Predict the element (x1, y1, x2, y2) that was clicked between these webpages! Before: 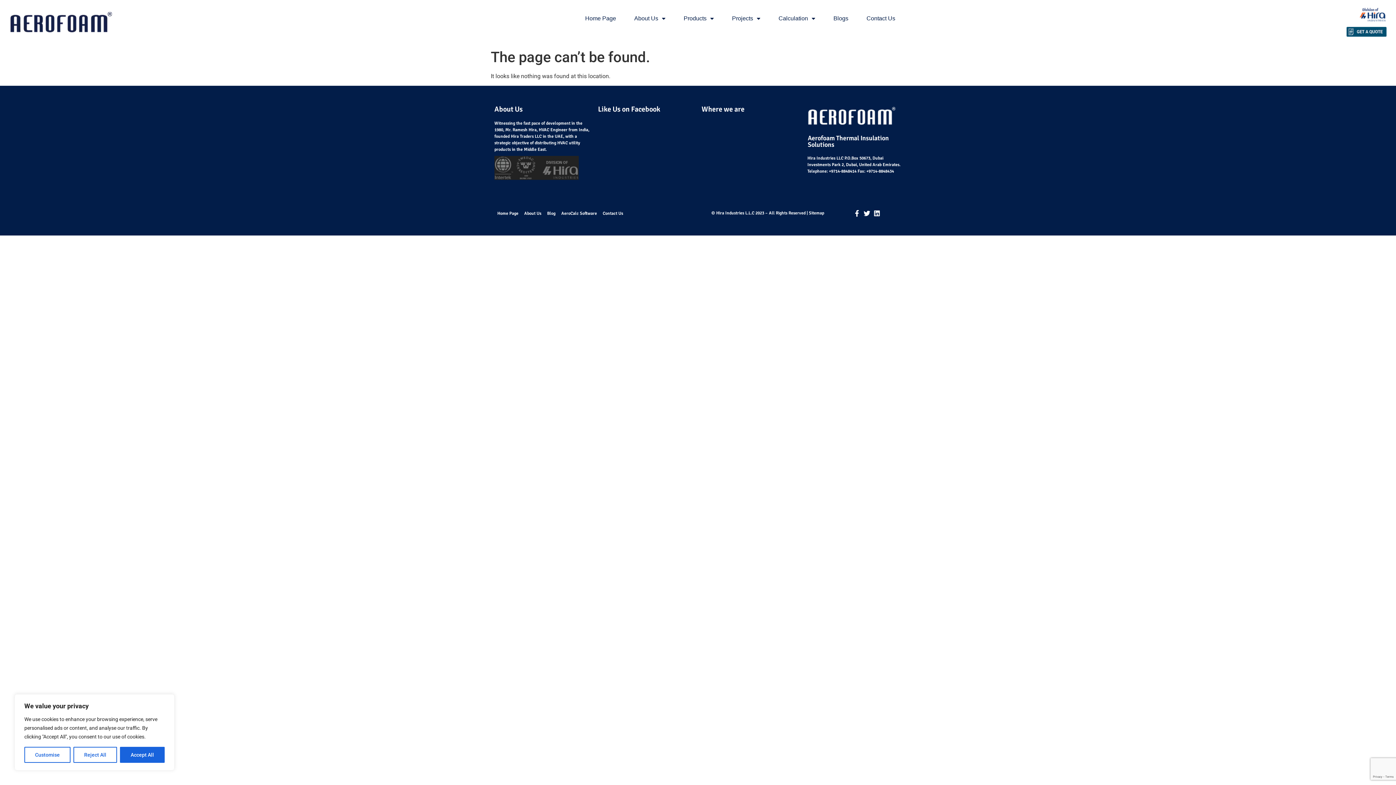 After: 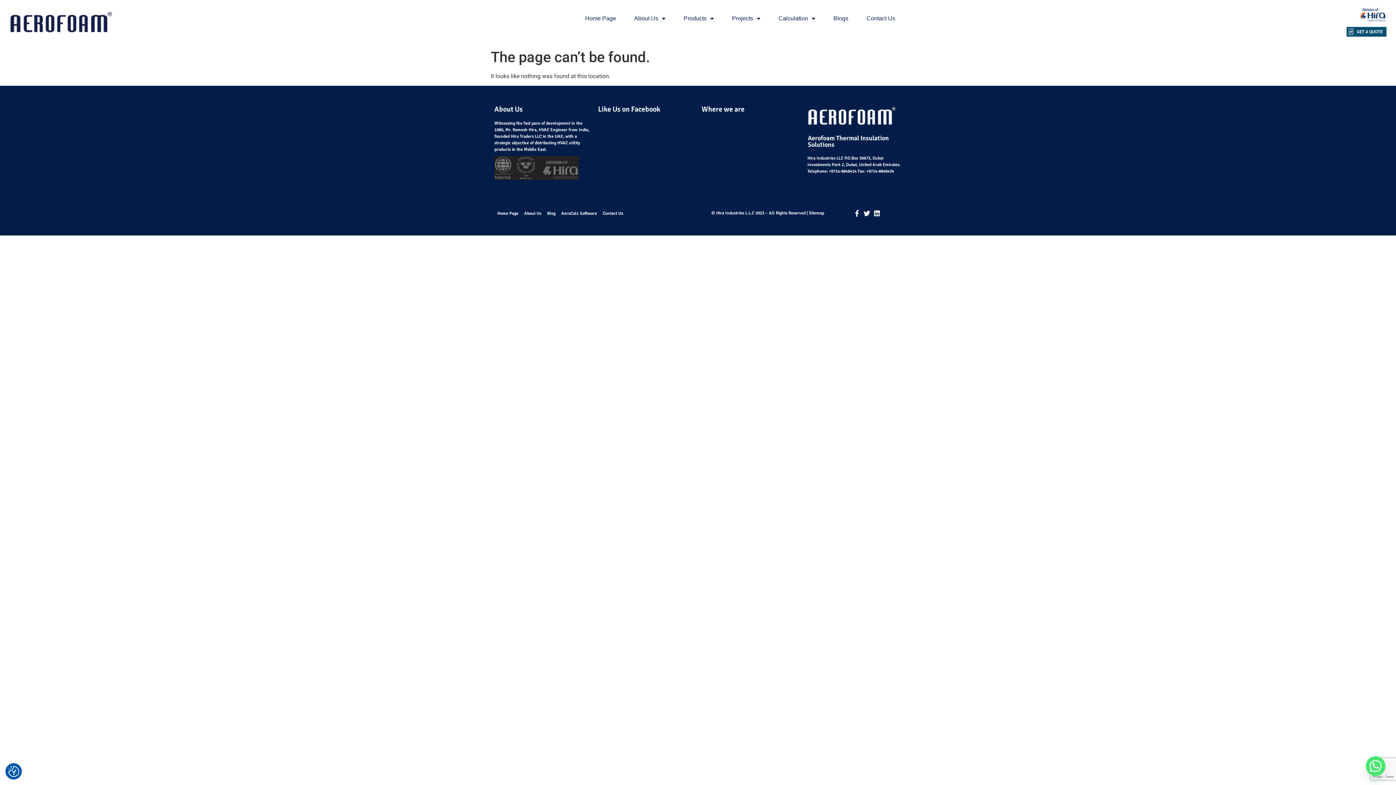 Action: bbox: (120, 747, 164, 763) label: Accept All